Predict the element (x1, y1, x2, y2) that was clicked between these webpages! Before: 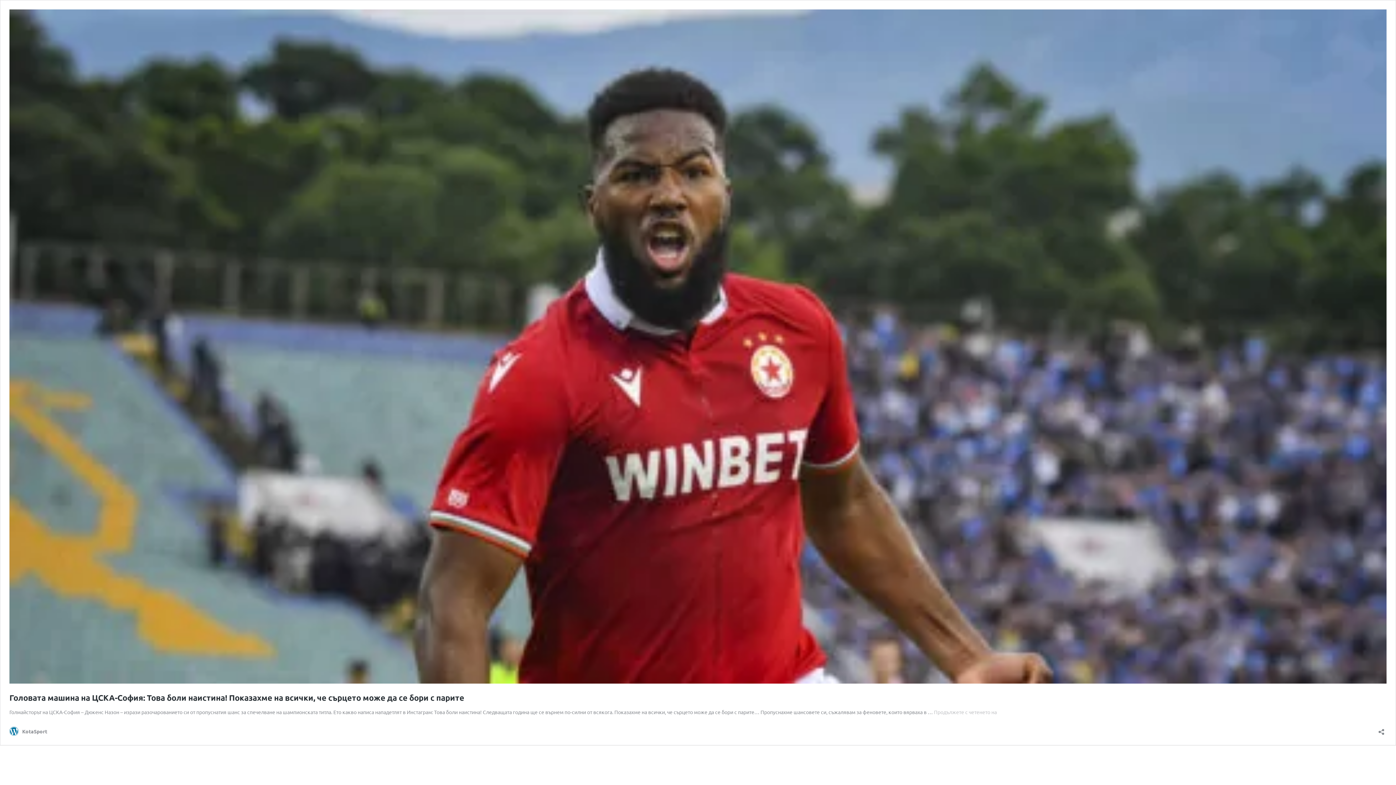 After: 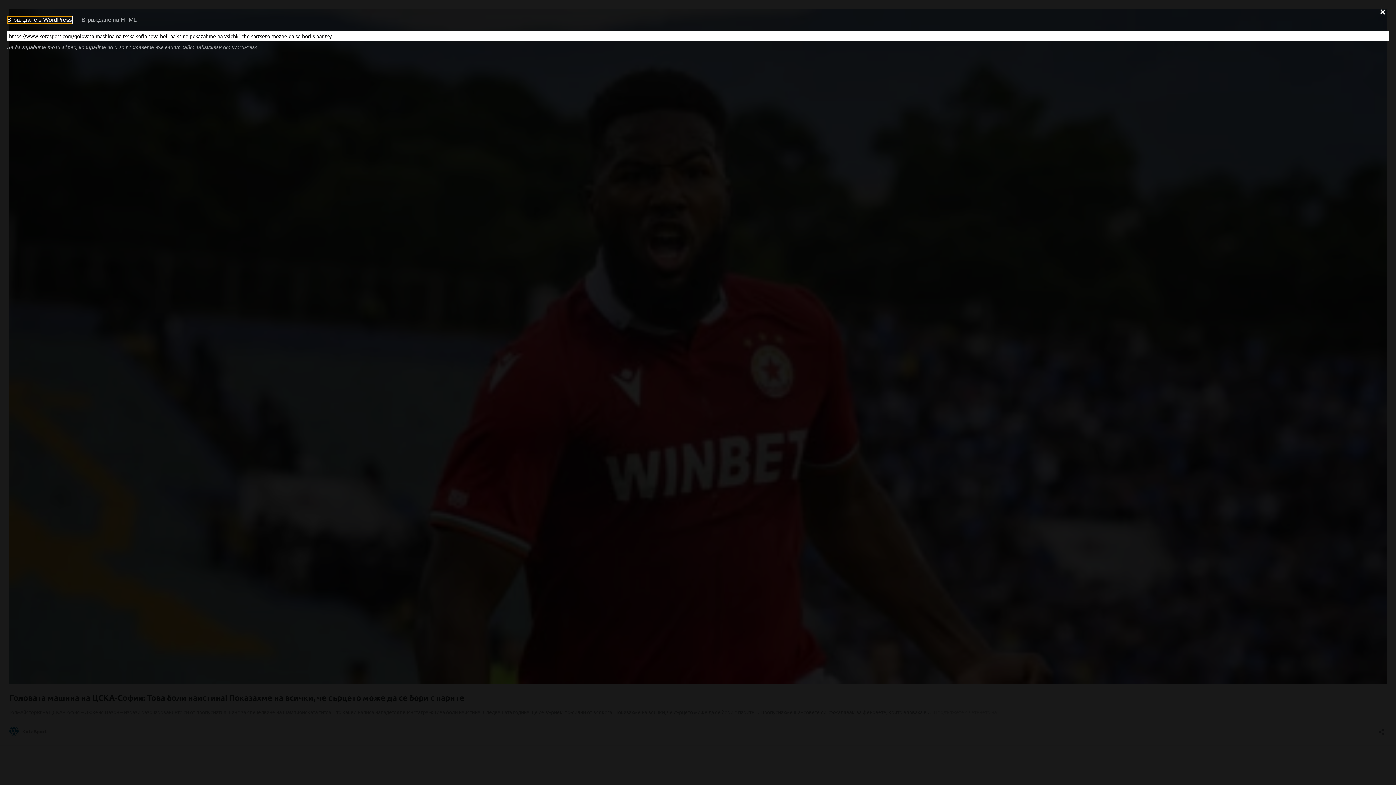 Action: bbox: (1376, 724, 1386, 735) label: Отваряне на прозореца за споделяне